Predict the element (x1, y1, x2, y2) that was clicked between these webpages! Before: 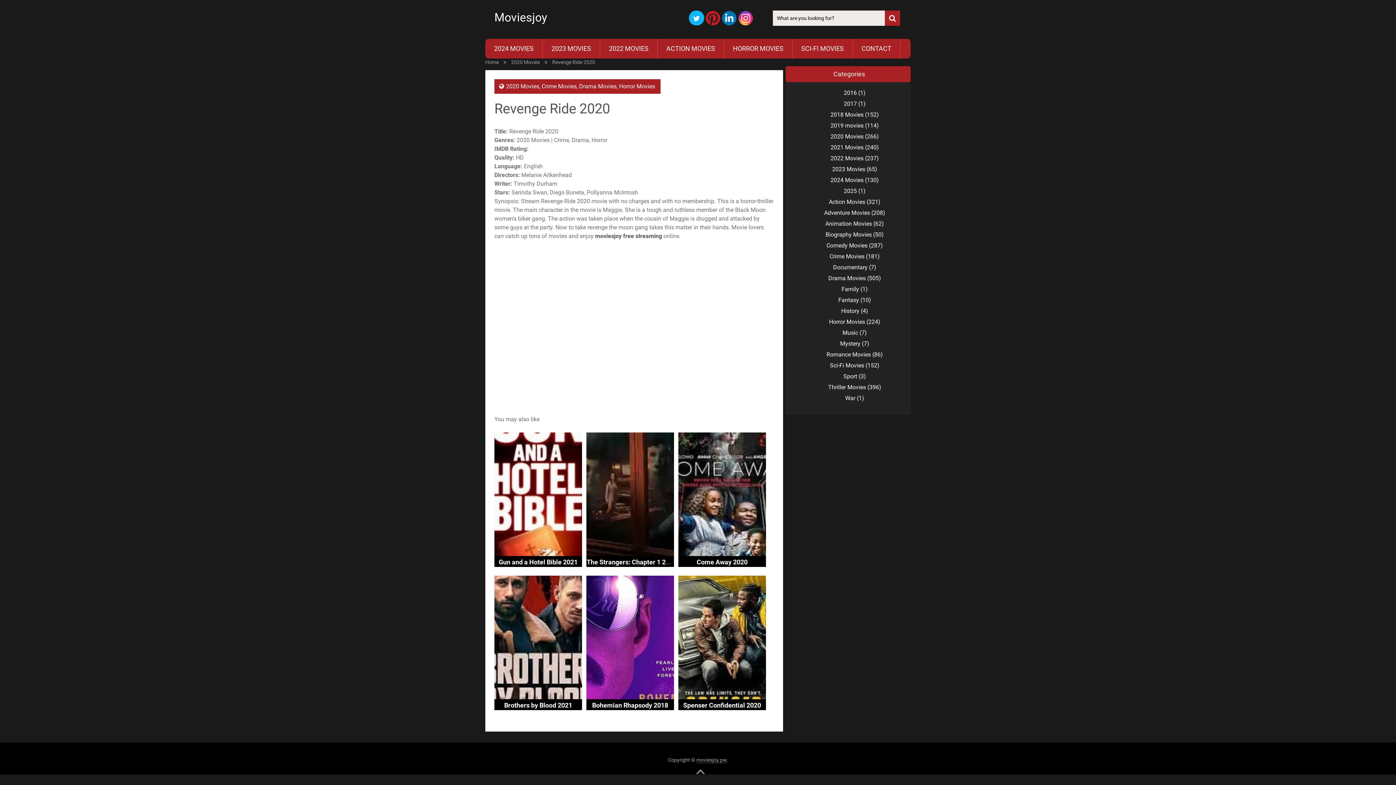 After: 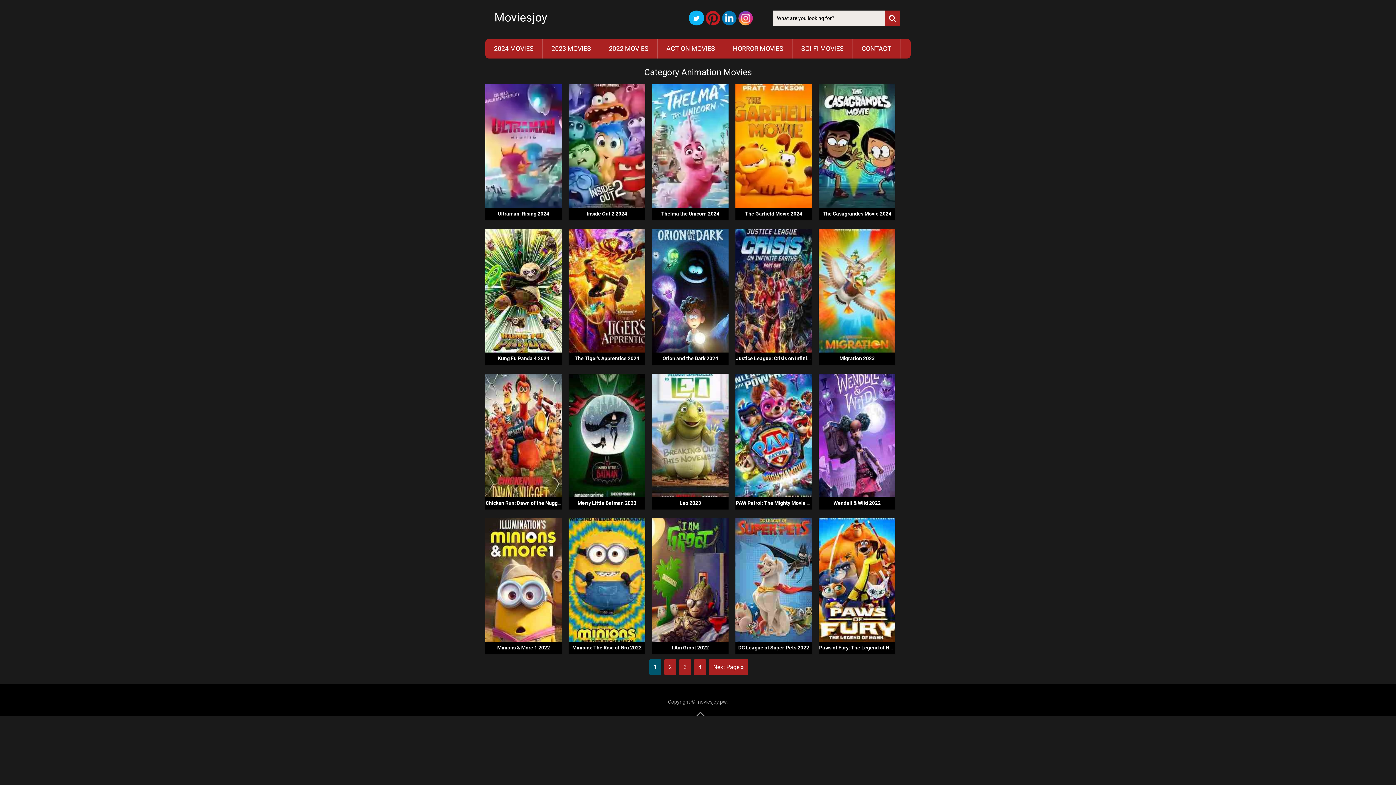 Action: label: Animation Movies bbox: (825, 220, 872, 227)